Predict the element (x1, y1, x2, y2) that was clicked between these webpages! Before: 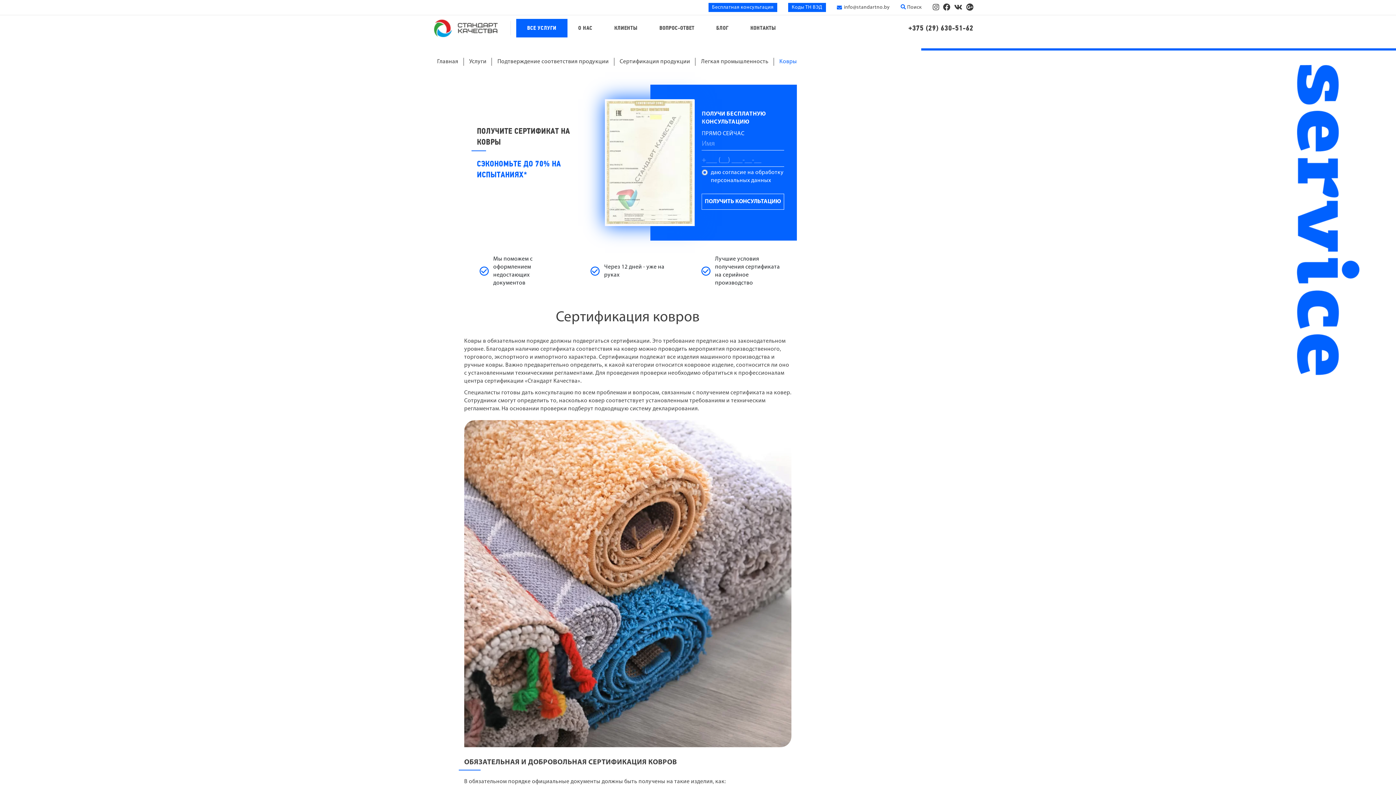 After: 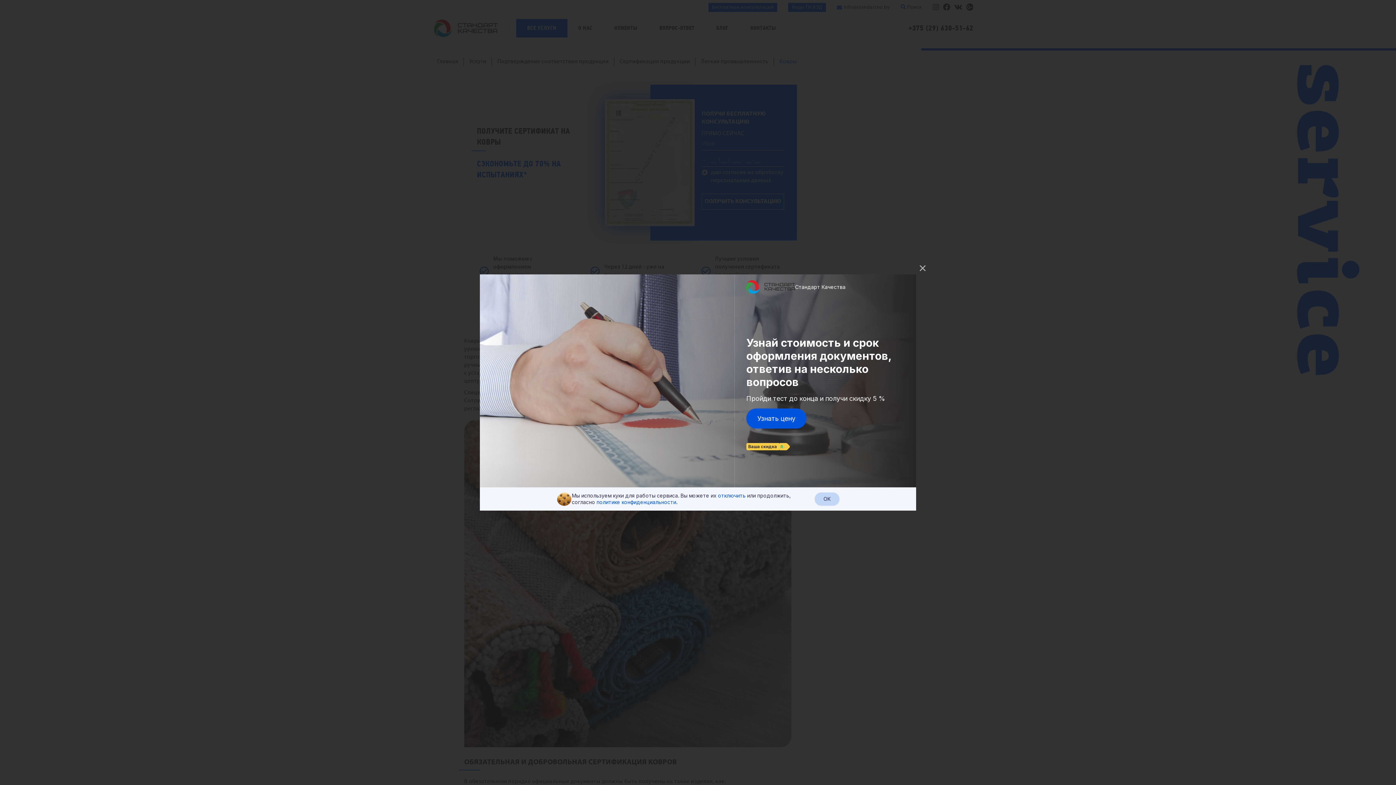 Action: bbox: (779, 57, 804, 65) label: Ковры